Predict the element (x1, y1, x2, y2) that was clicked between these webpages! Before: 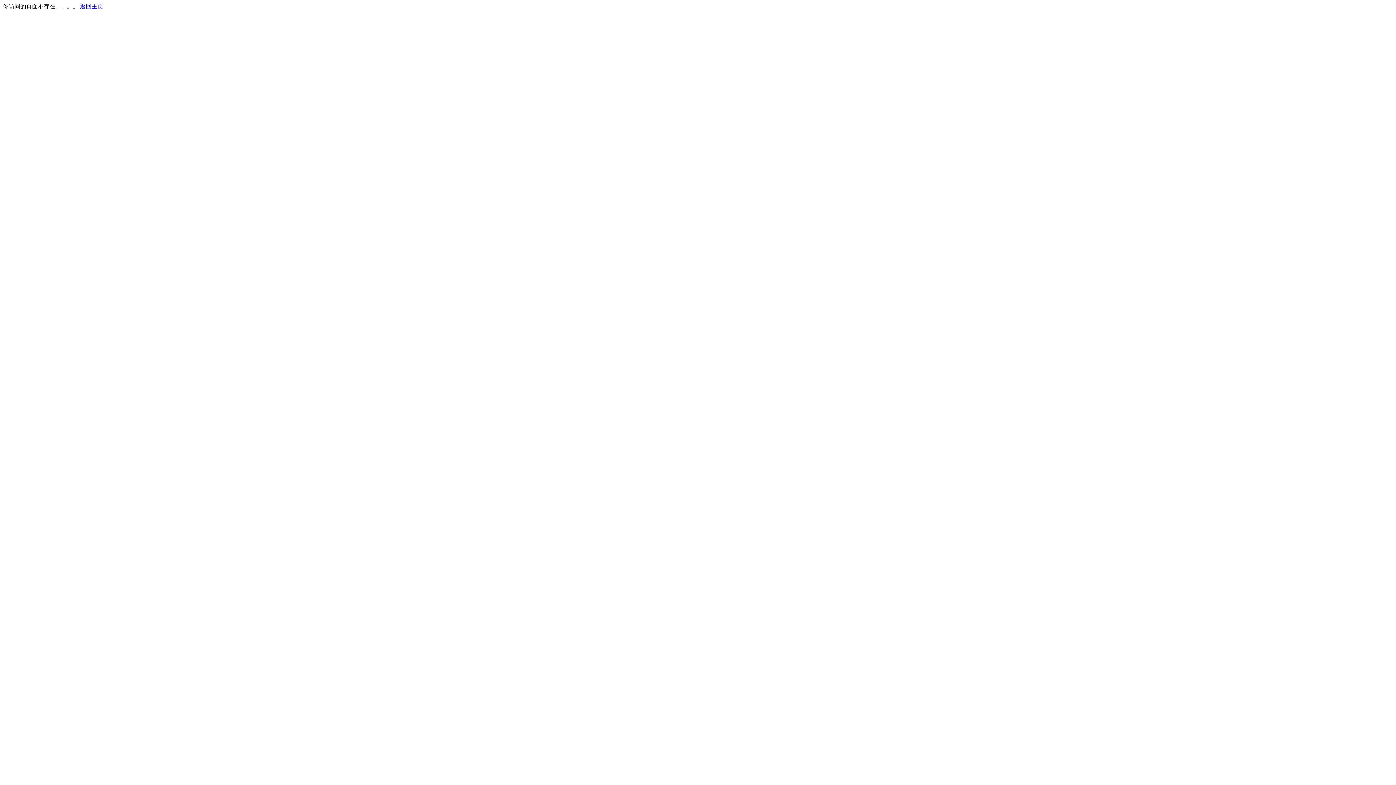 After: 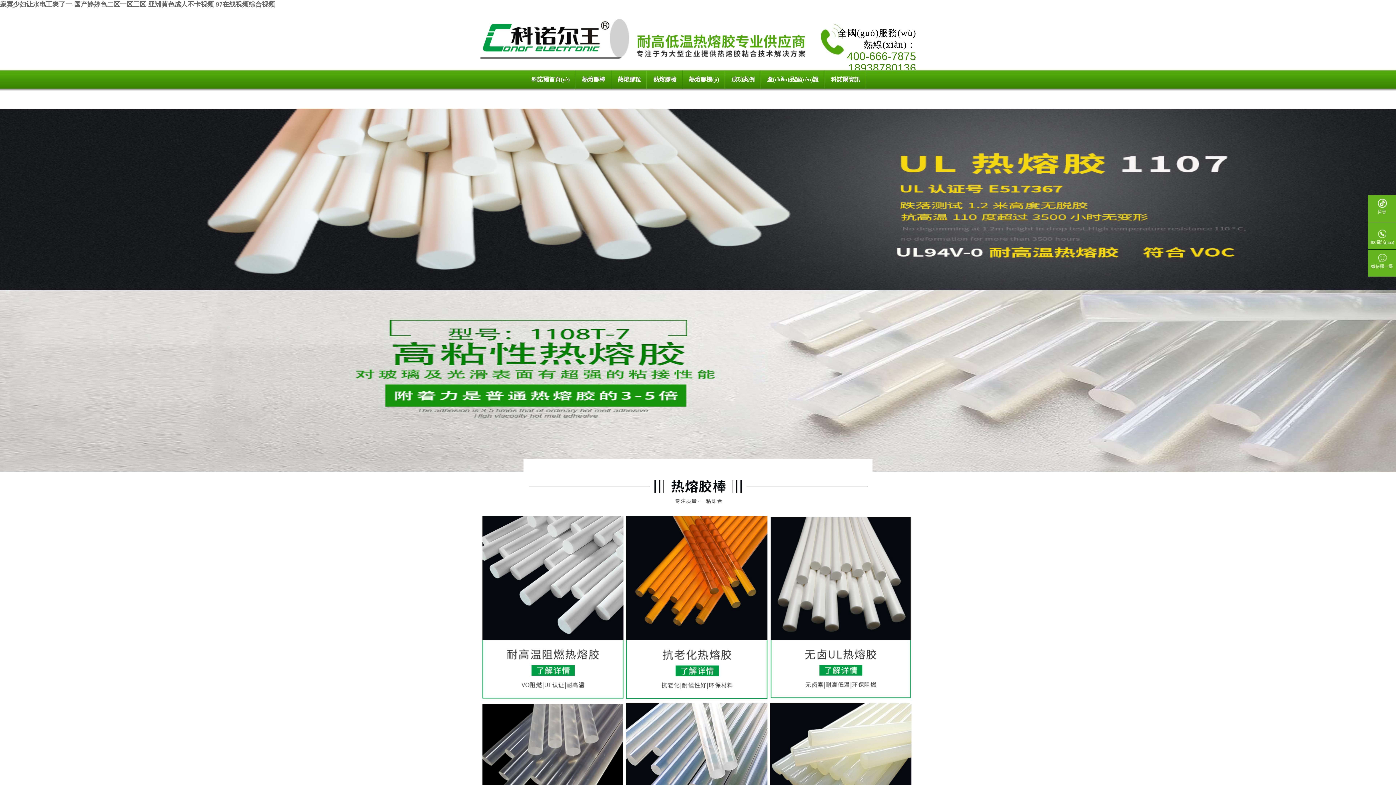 Action: bbox: (80, 3, 103, 9) label: 返回主页